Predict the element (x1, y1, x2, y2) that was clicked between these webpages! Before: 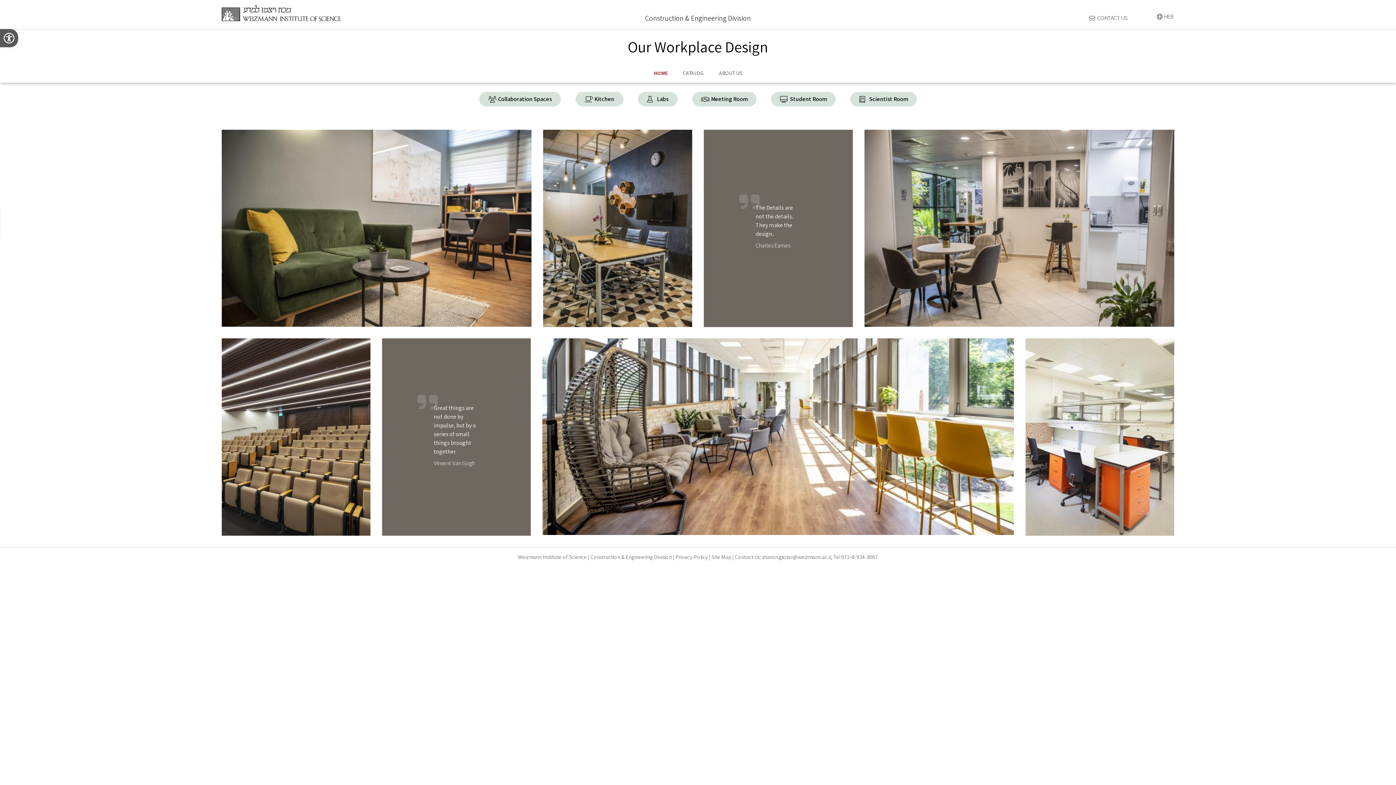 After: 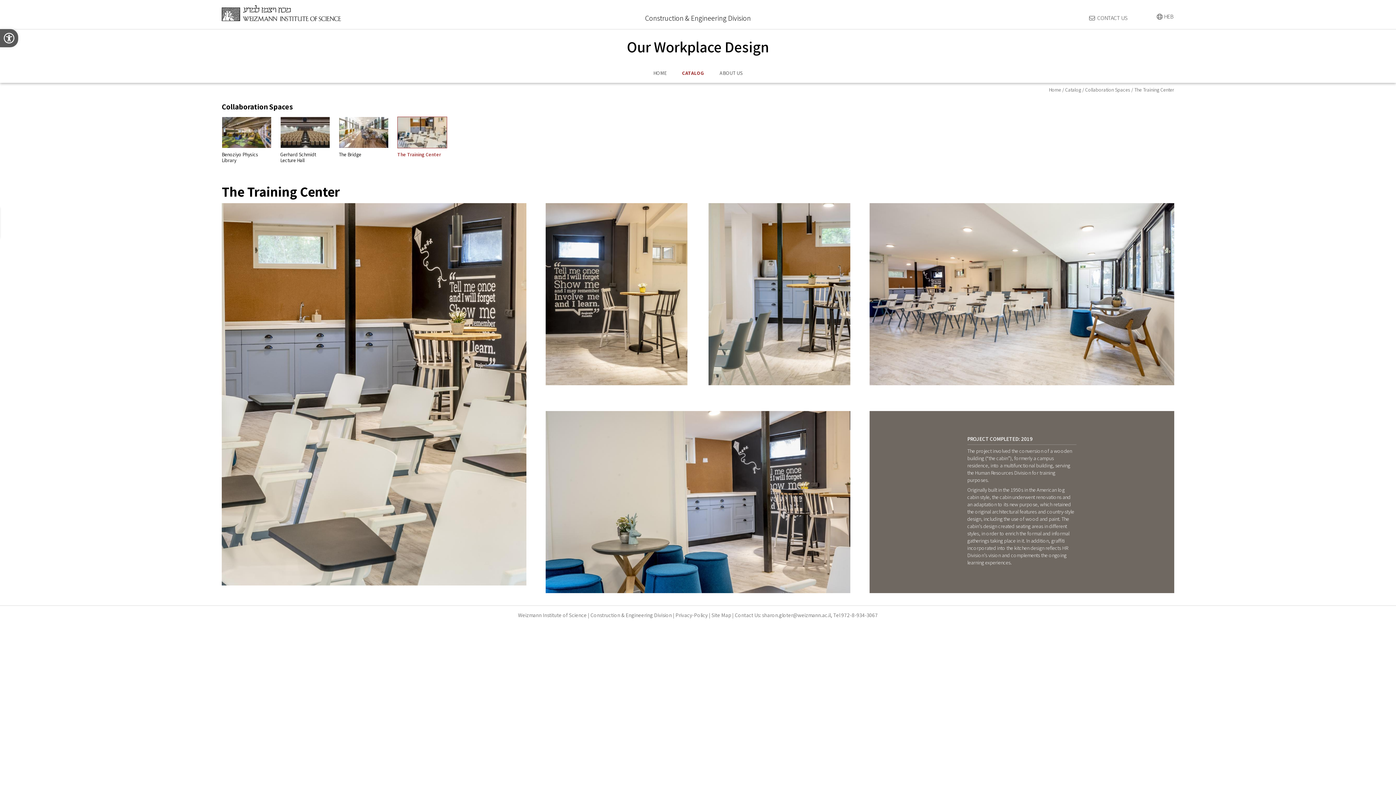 Action: label: Collaboration Spaces bbox: (479, 91, 561, 106)